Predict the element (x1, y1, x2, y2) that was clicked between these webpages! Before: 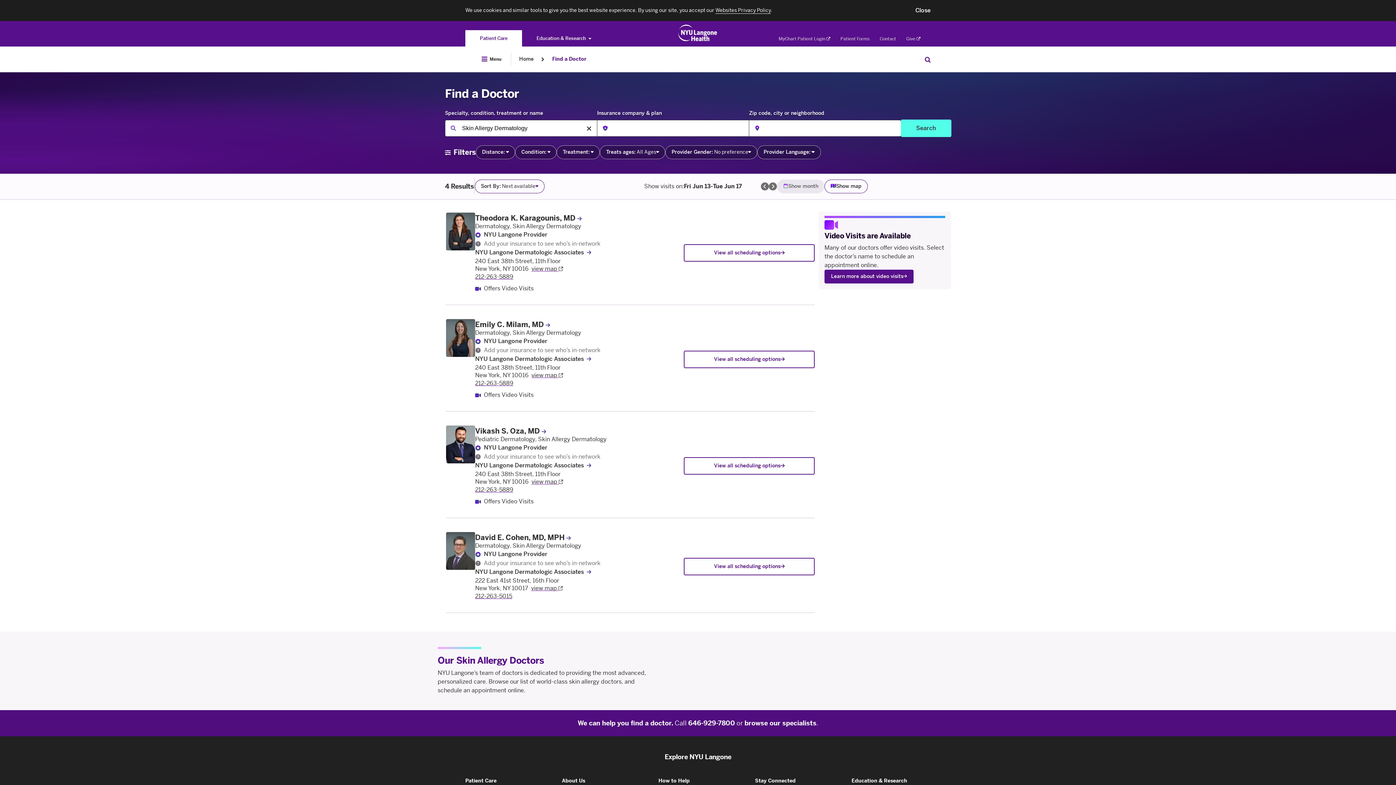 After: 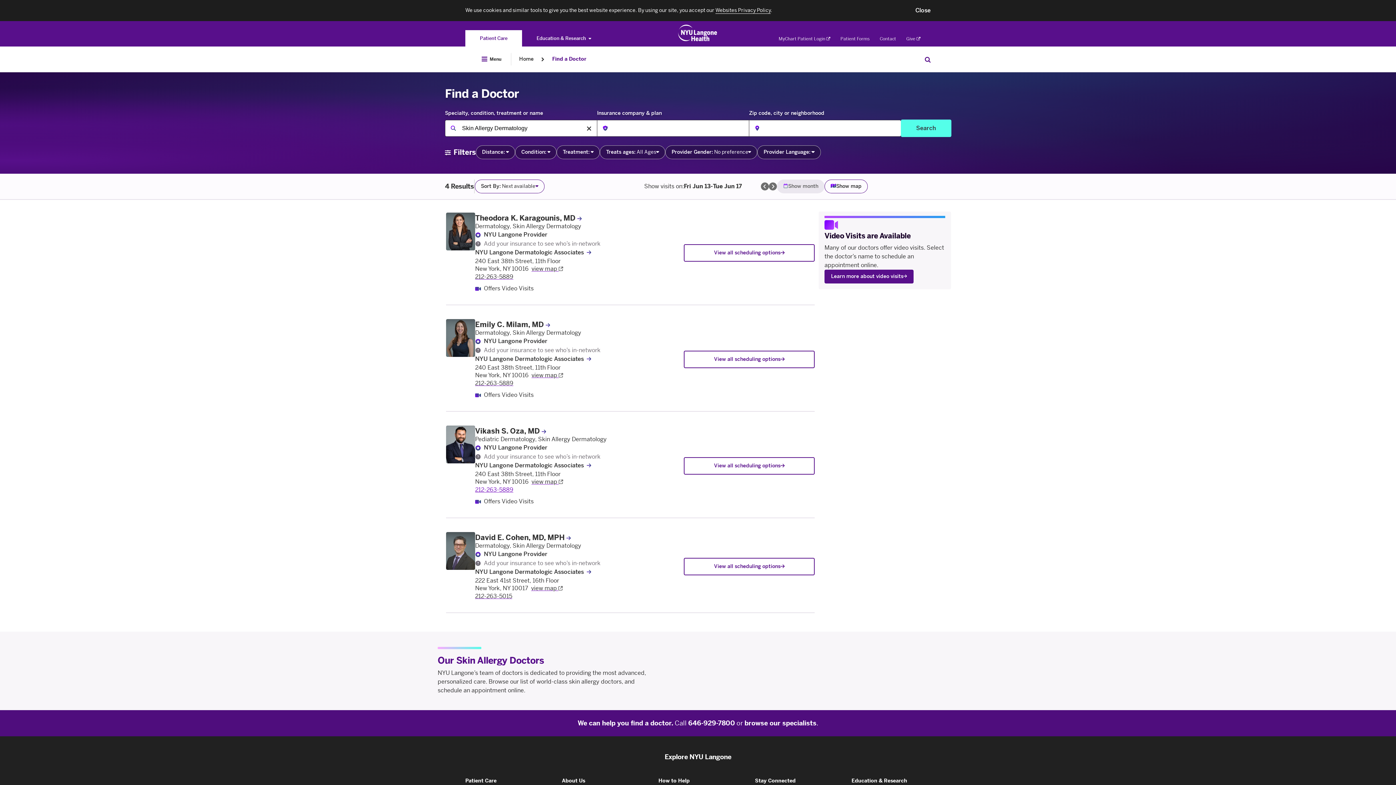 Action: label: 212-263-5889 bbox: (475, 486, 513, 493)